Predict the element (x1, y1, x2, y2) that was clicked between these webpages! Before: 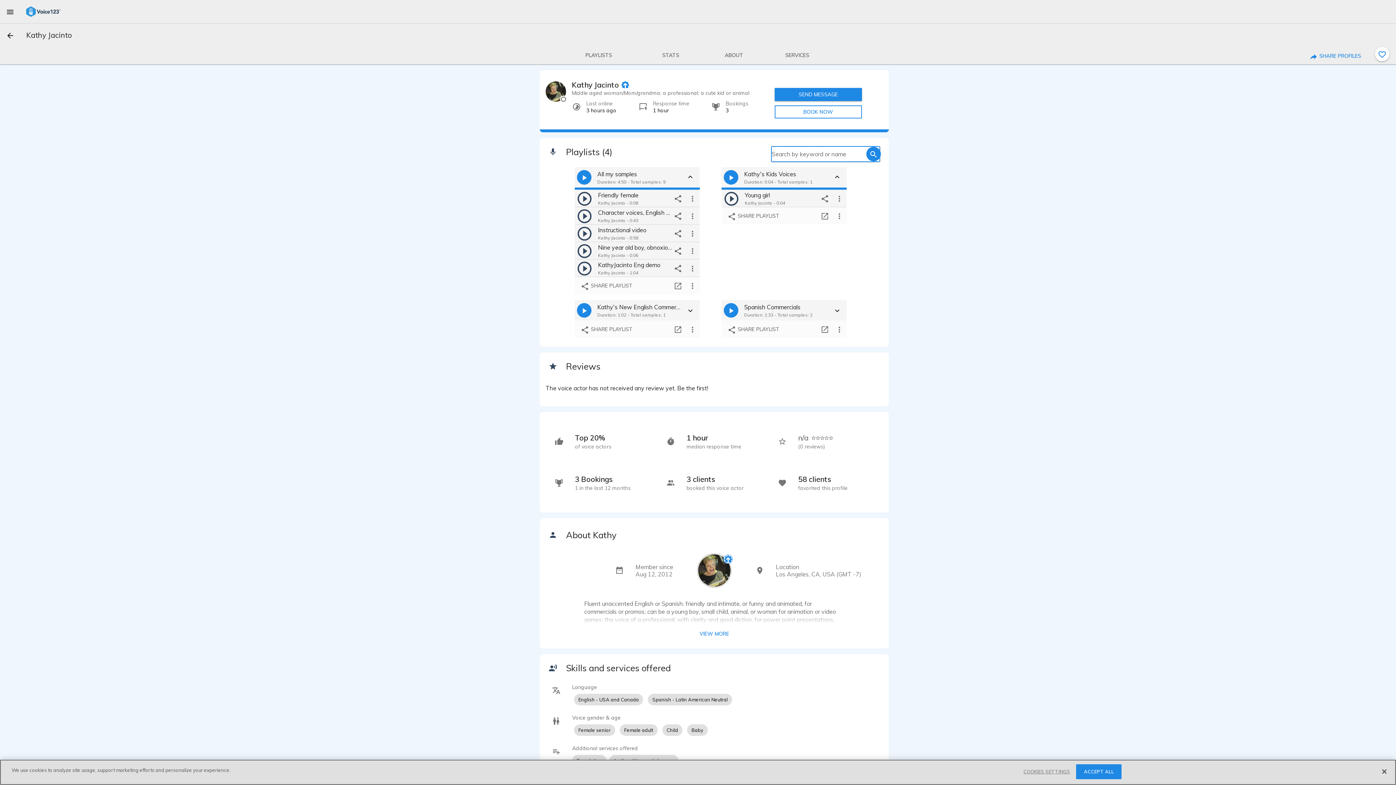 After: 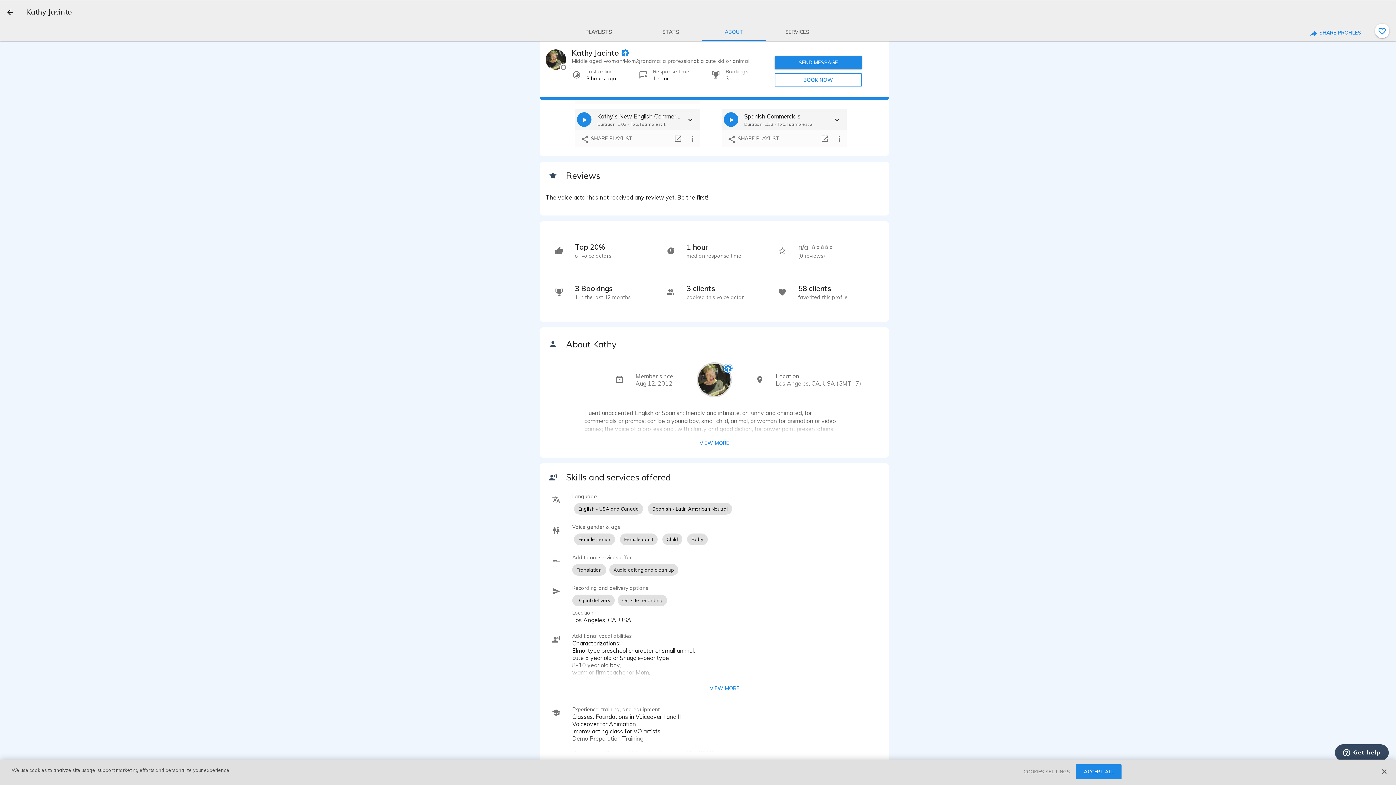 Action: label: ABOUT bbox: (702, 46, 765, 64)